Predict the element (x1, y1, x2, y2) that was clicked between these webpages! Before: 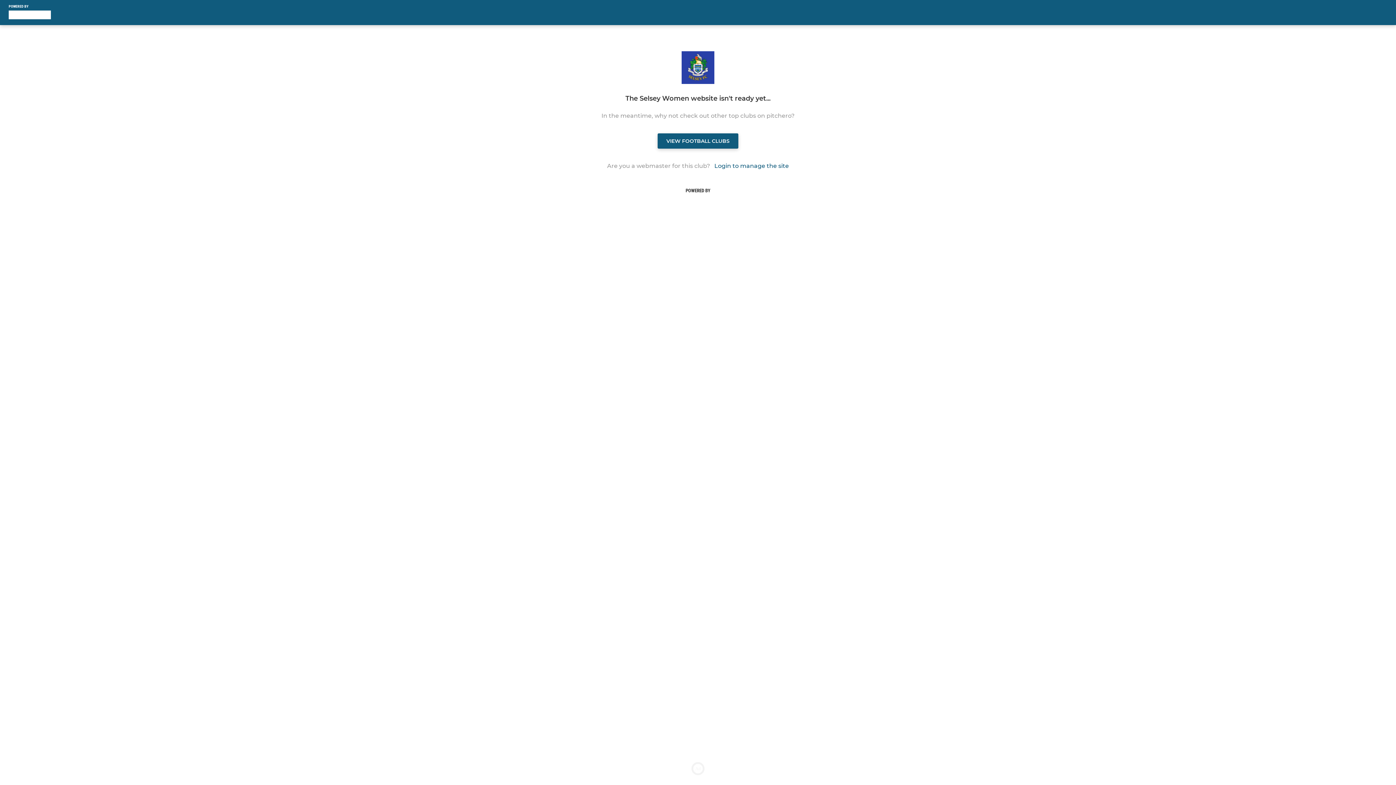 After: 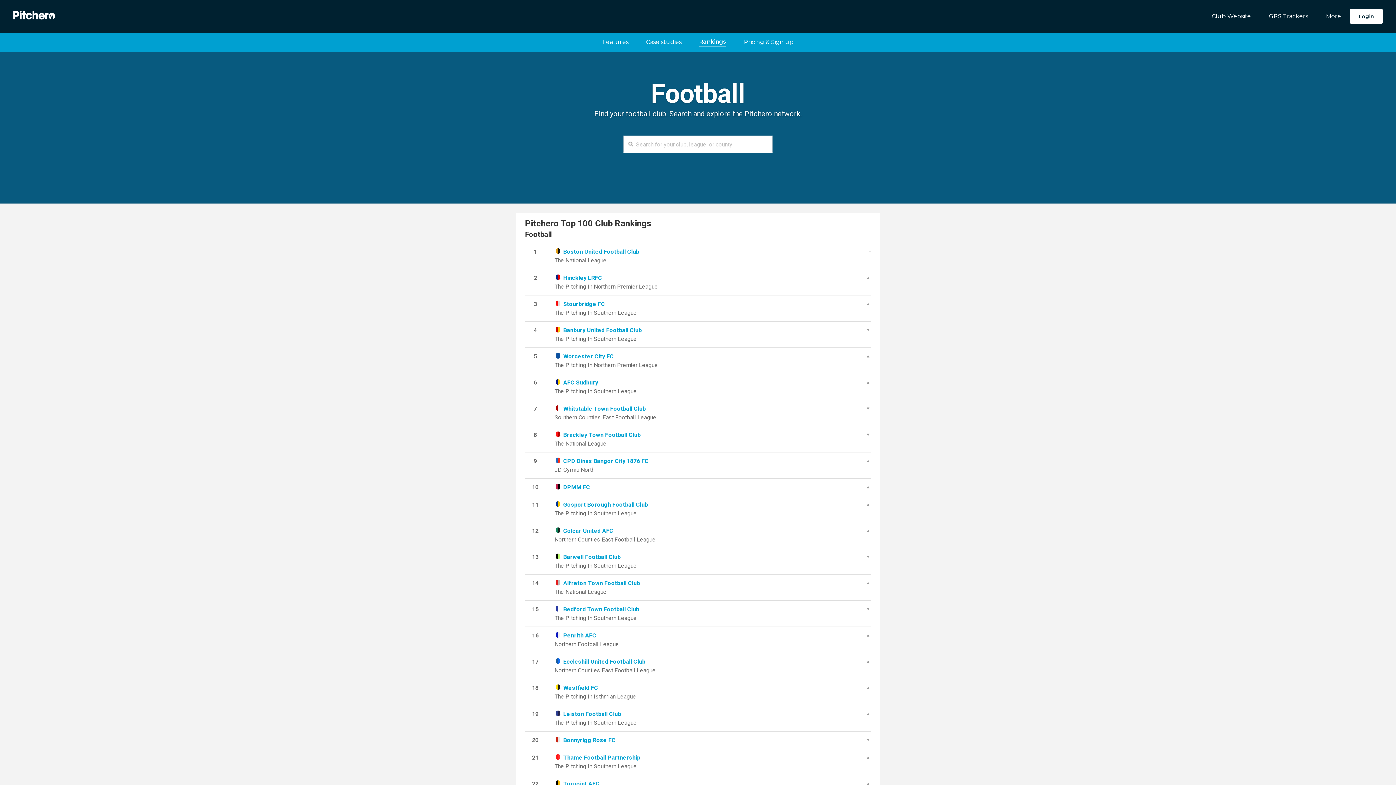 Action: label: VIEW FOOTBALL CLUBS bbox: (657, 133, 738, 148)